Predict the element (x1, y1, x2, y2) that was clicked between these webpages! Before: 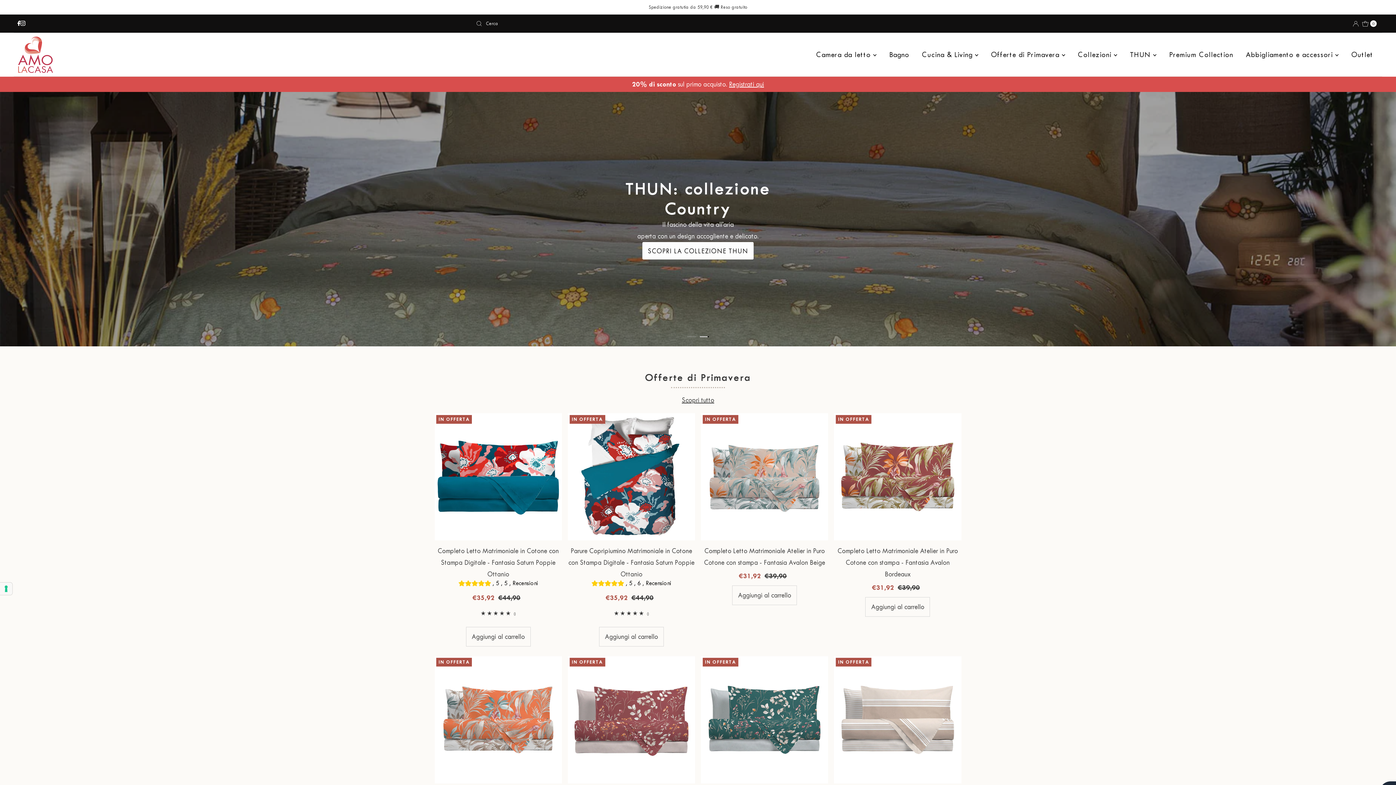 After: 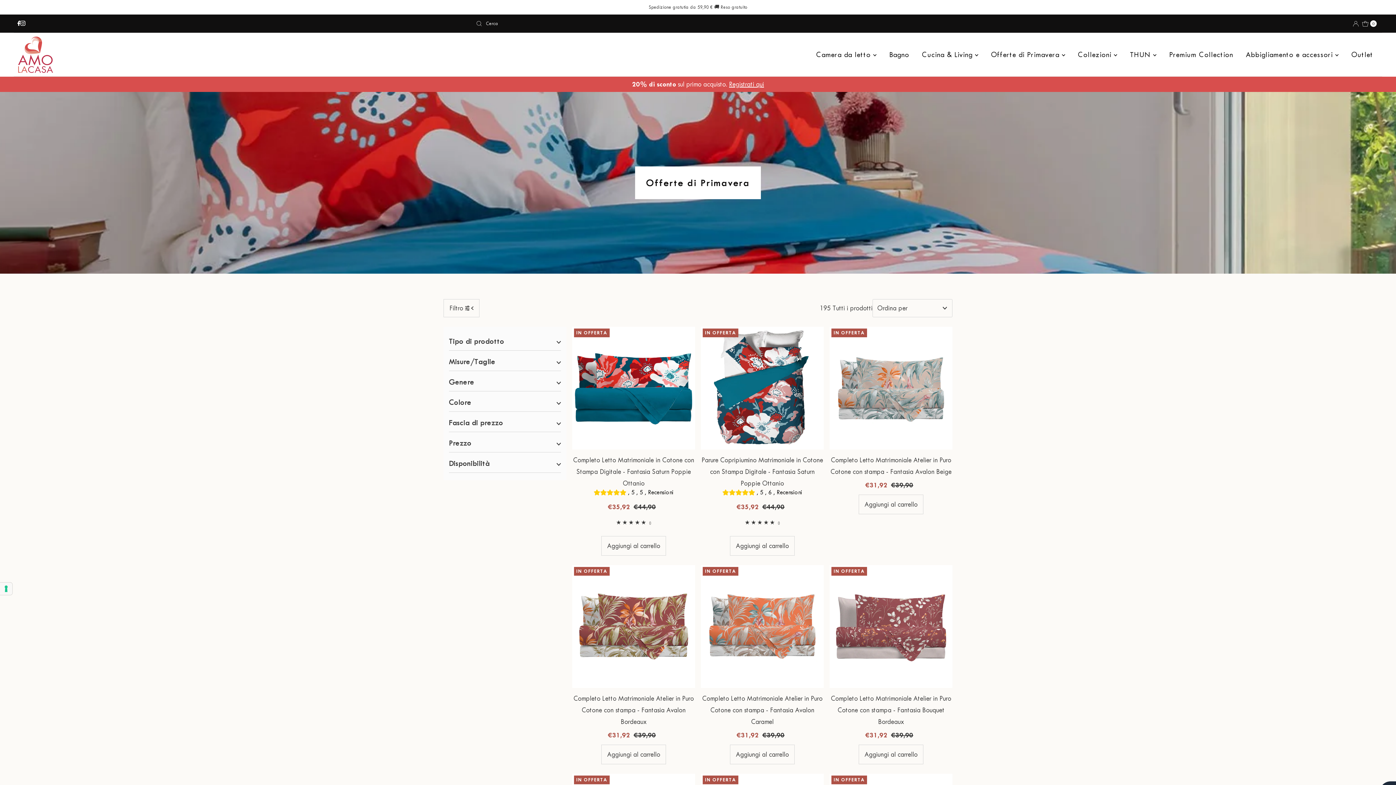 Action: bbox: (641, 374, 754, 382) label: Offerte di Primavera